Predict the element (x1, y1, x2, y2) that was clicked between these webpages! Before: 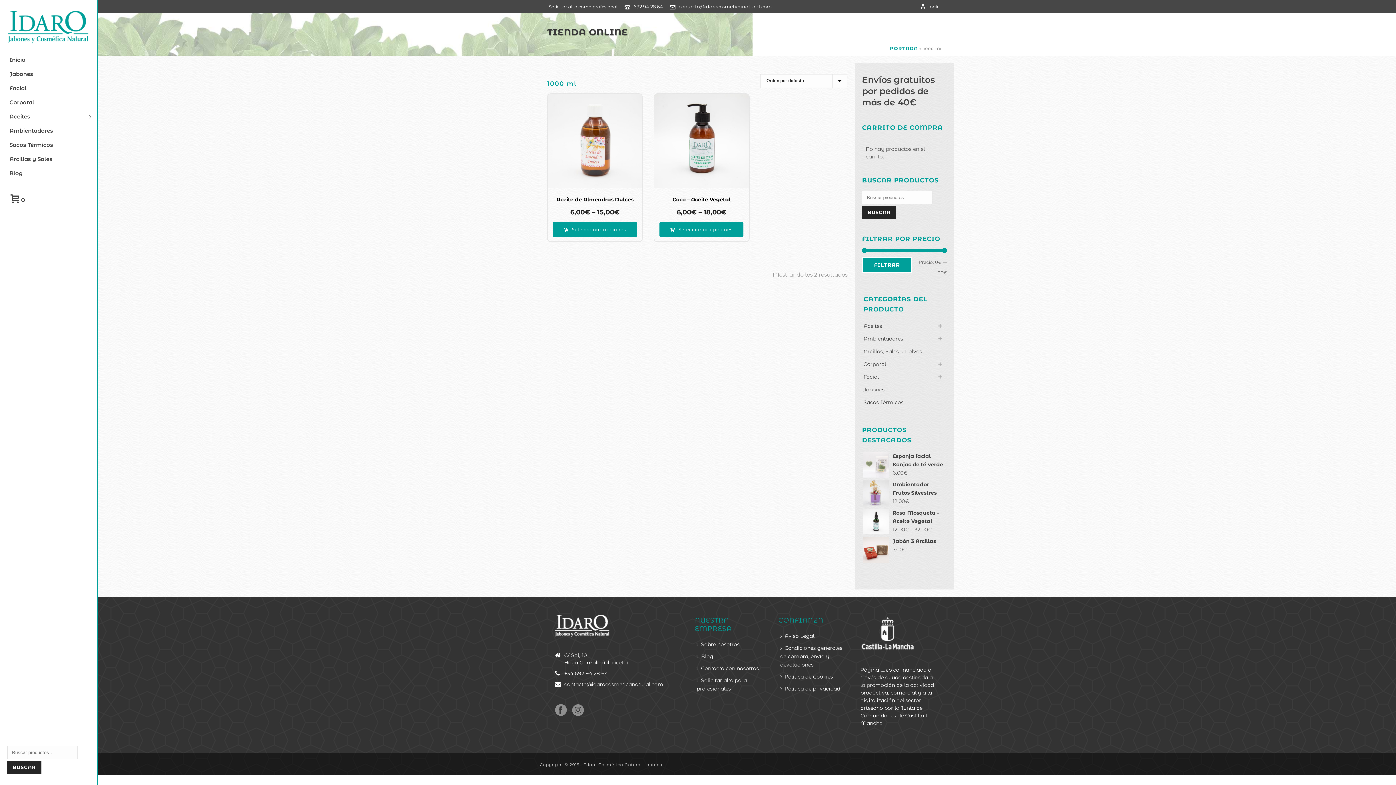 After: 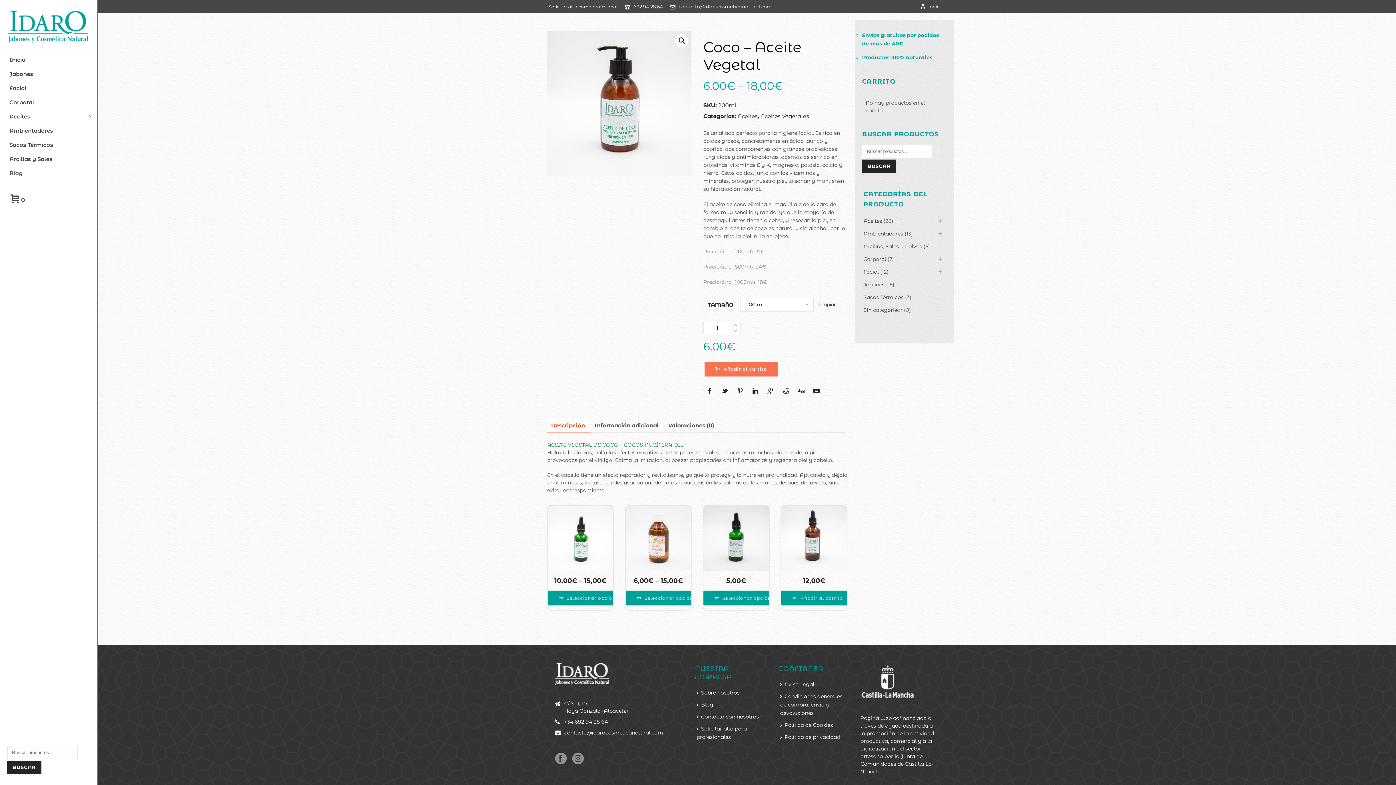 Action: label: Coco – Aceite Vegetal
6,00€ – 18,00€ bbox: (654, 94, 748, 216)